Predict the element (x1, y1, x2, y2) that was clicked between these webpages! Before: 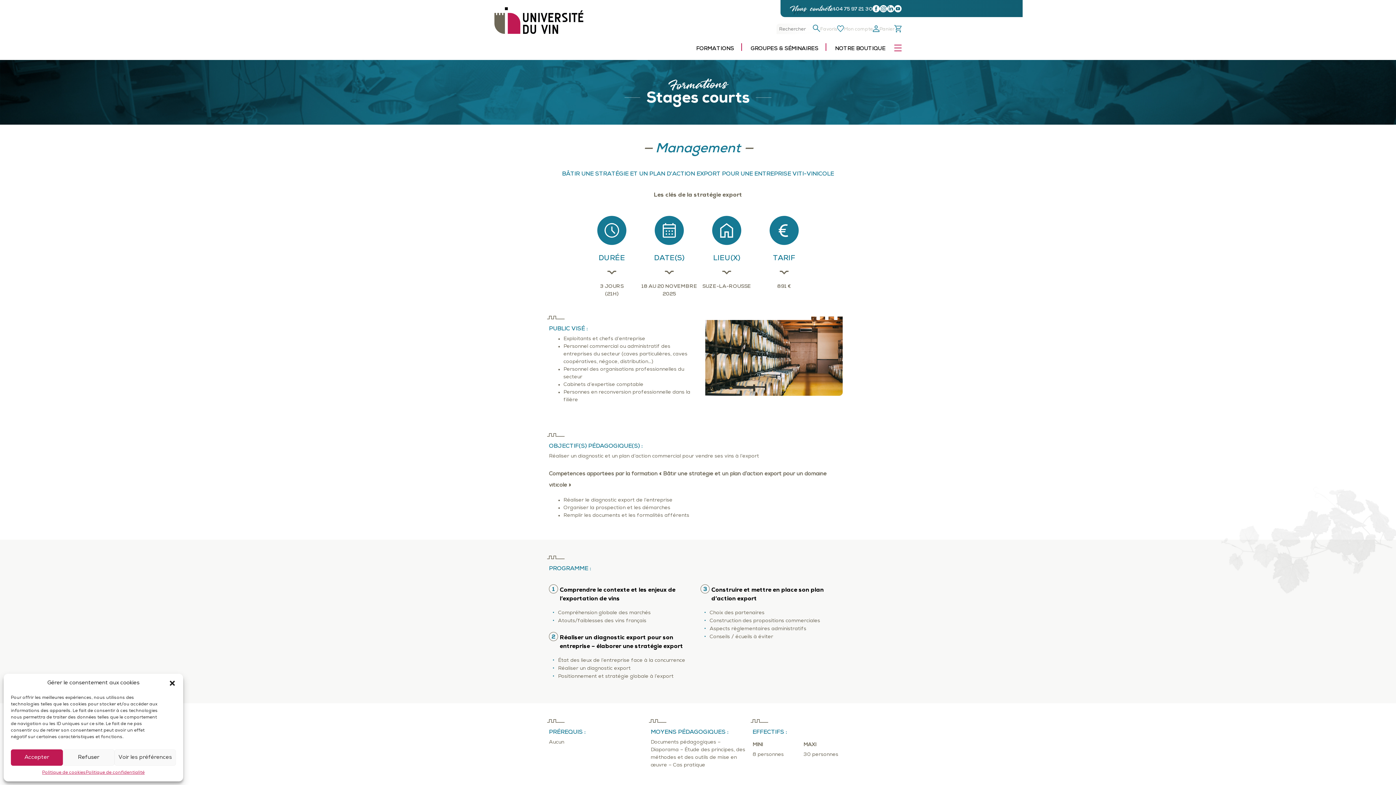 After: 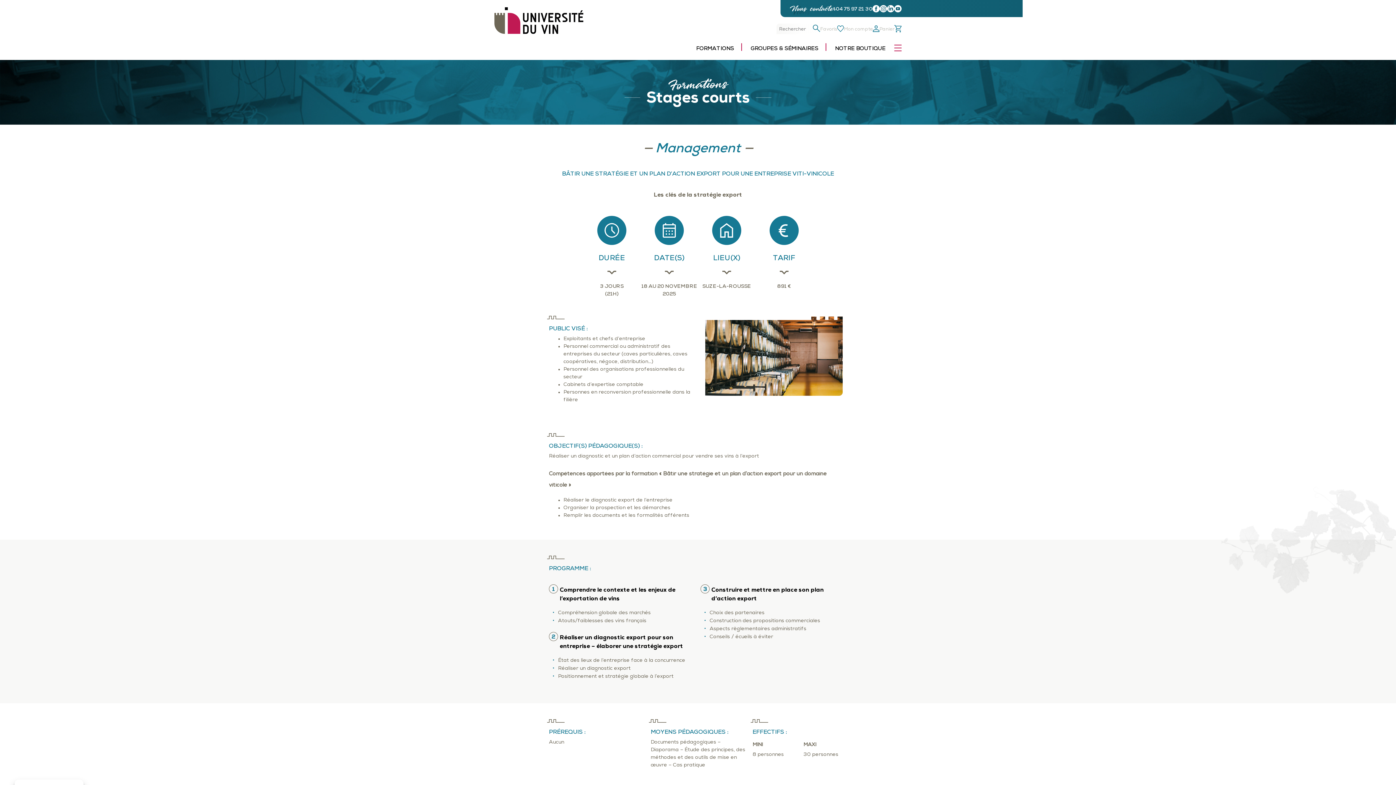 Action: label: Accepter bbox: (10, 749, 62, 766)